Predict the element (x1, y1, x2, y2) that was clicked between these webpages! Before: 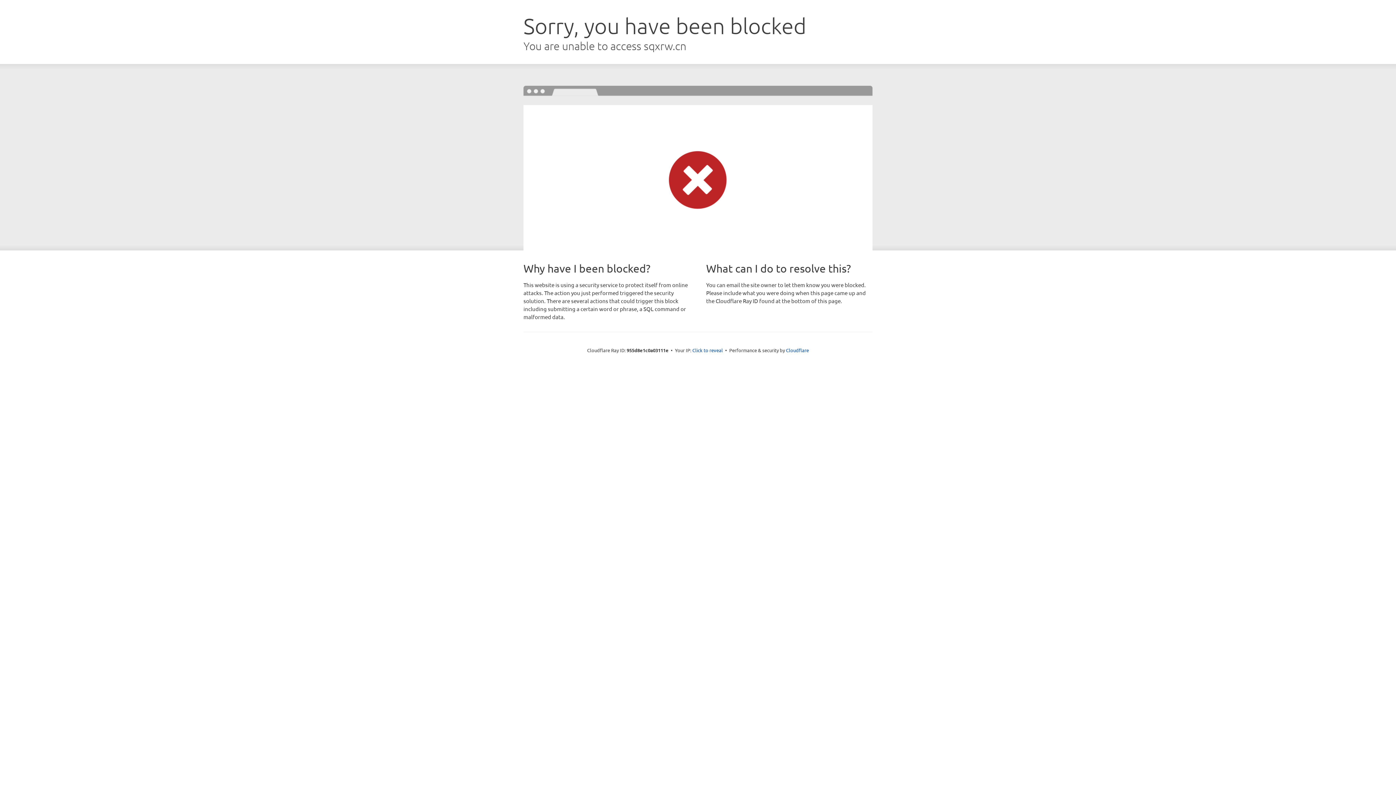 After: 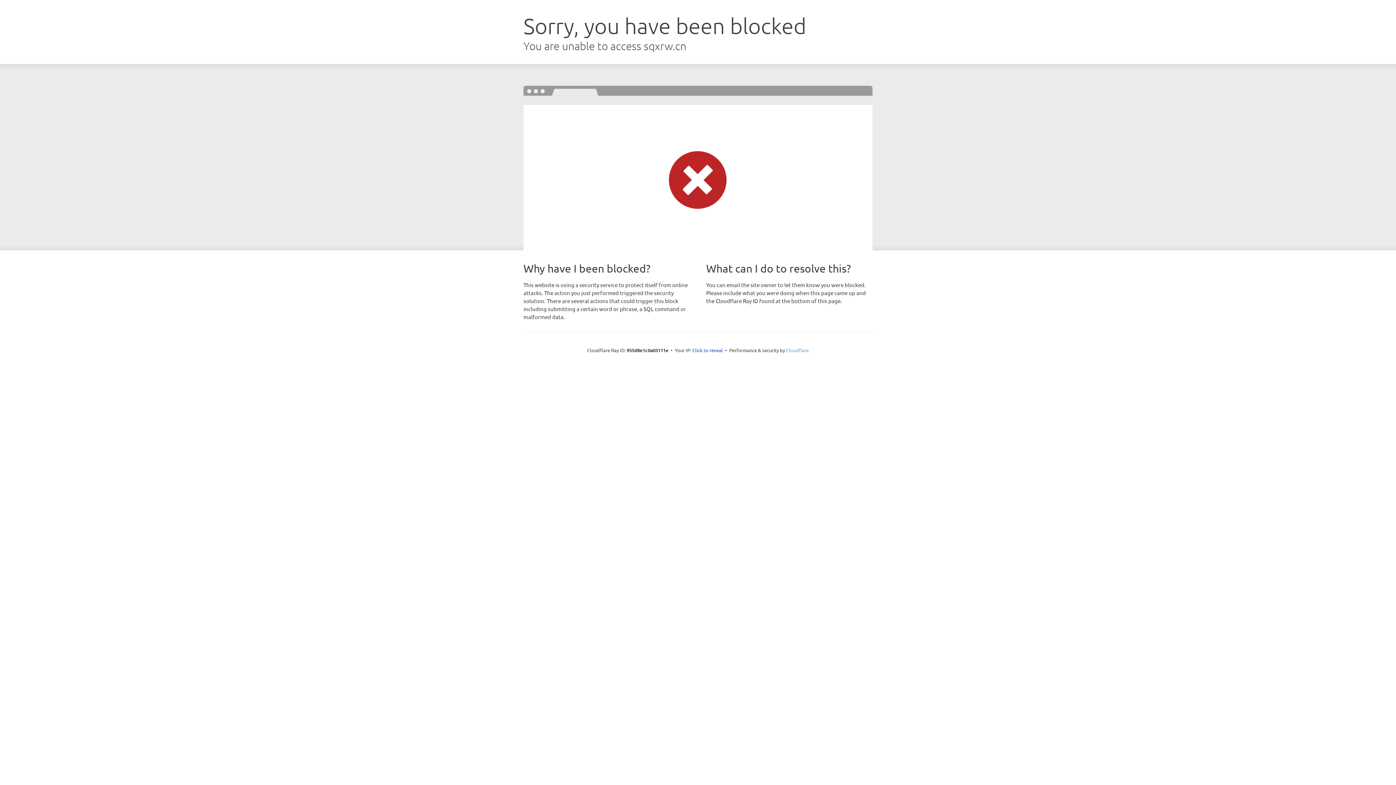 Action: label: Cloudflare bbox: (786, 347, 809, 353)